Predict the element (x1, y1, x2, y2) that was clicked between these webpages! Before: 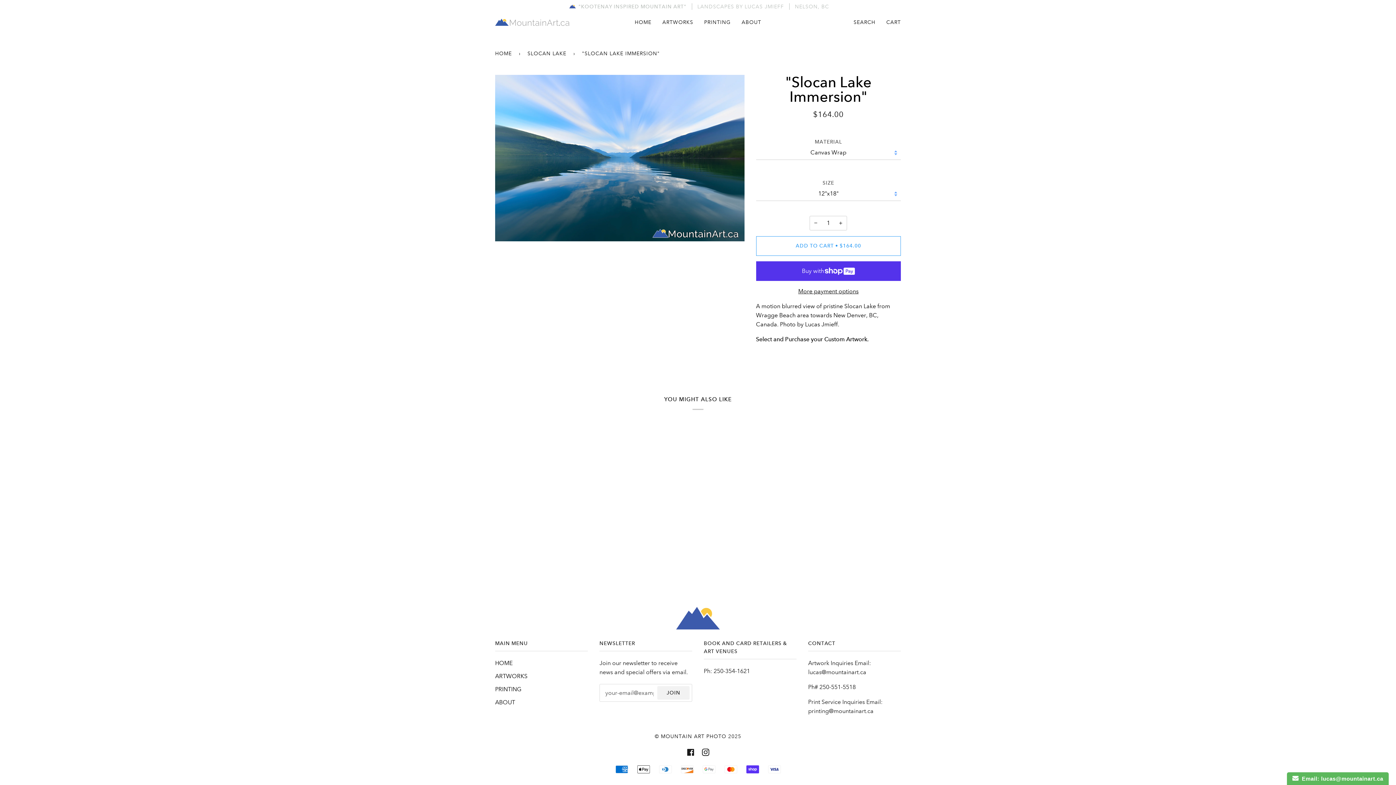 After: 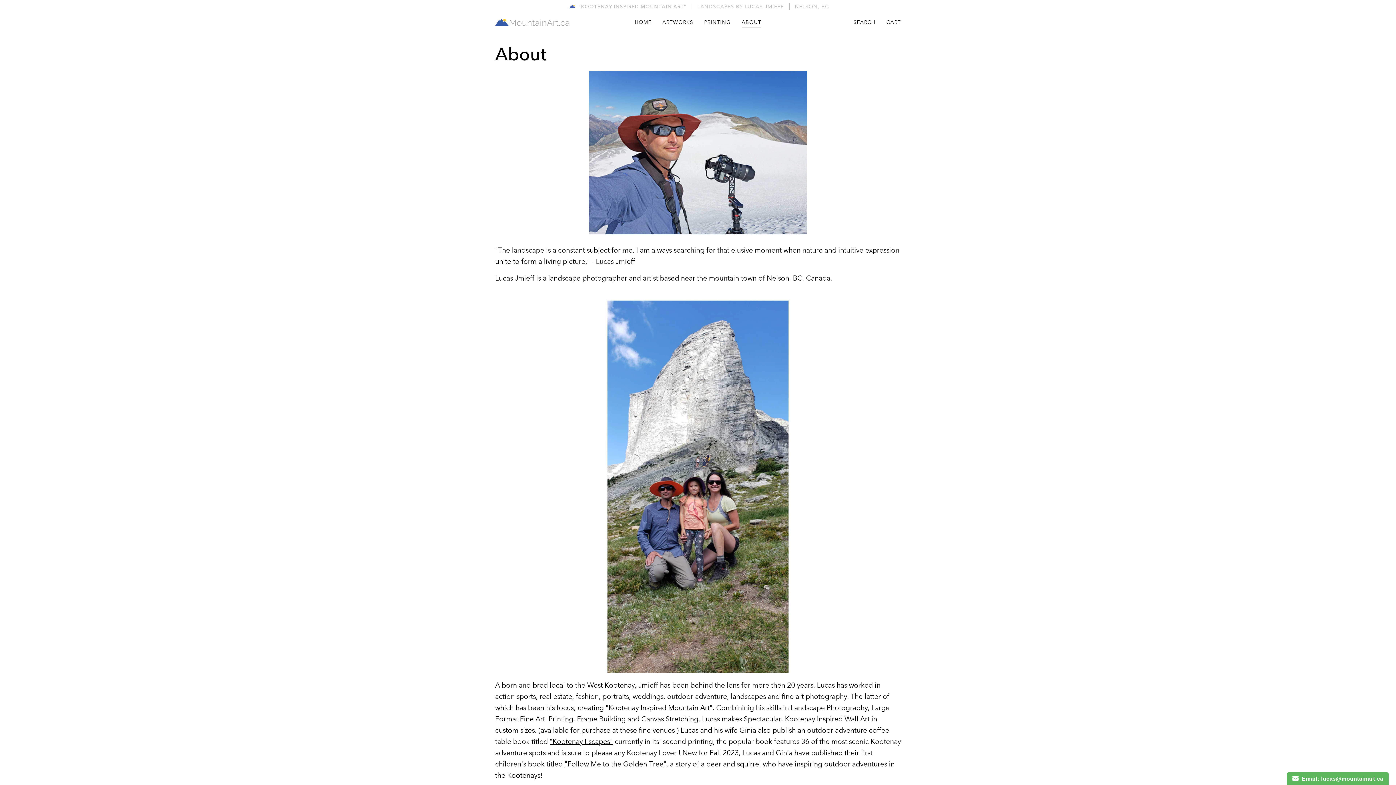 Action: label: ABOUT bbox: (736, 13, 766, 31)